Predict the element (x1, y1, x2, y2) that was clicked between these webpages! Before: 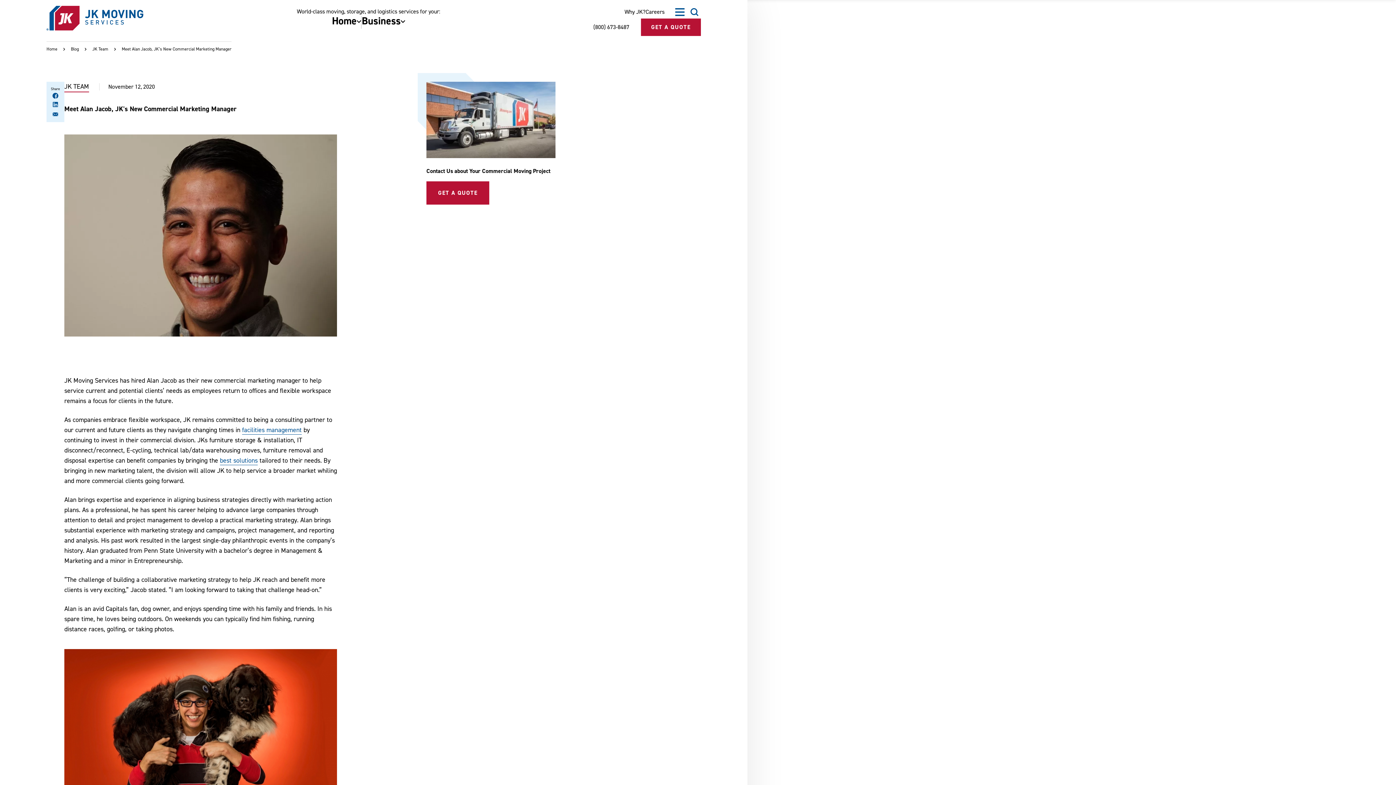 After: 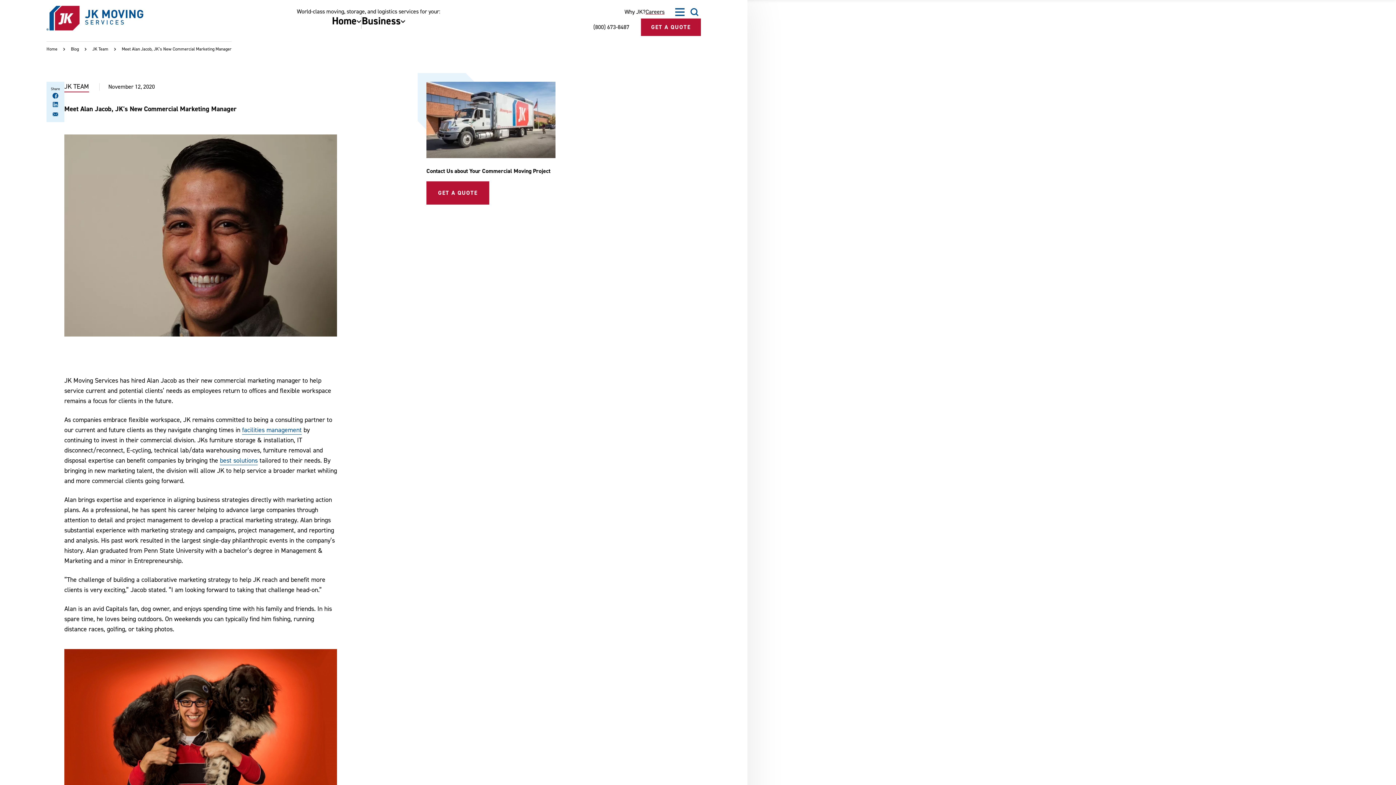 Action: label: Careers bbox: (645, 7, 664, 16)